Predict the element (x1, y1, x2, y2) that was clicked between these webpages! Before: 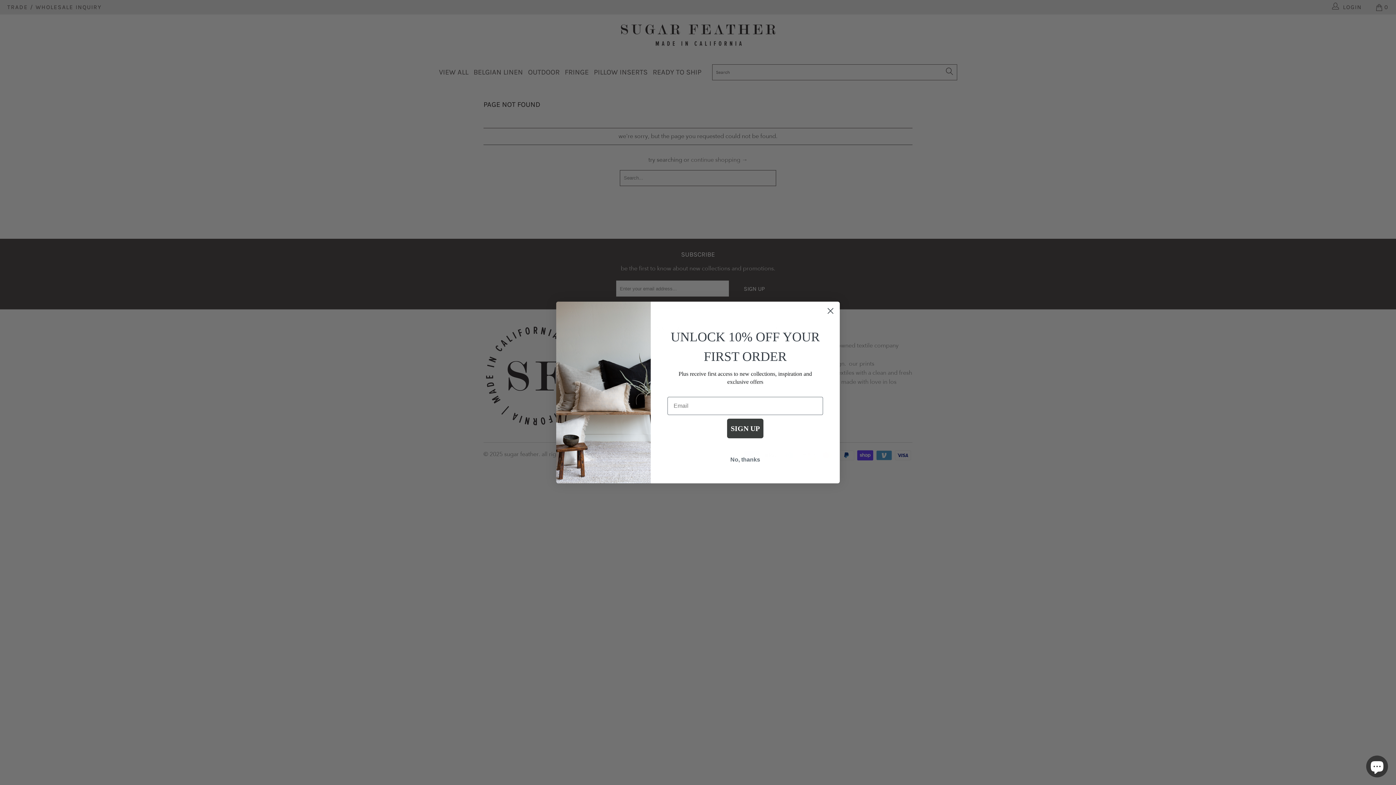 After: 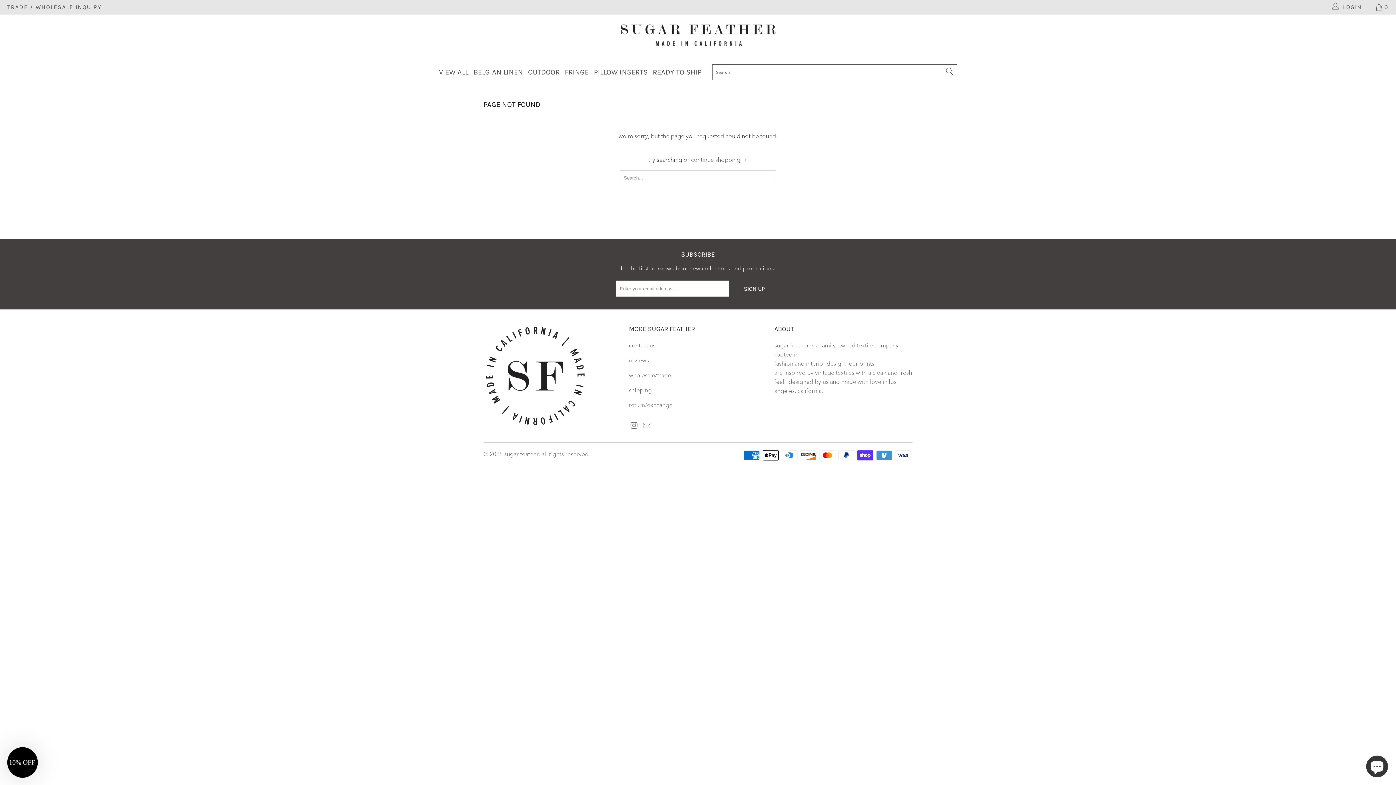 Action: bbox: (824, 304, 837, 317) label: Close dialog